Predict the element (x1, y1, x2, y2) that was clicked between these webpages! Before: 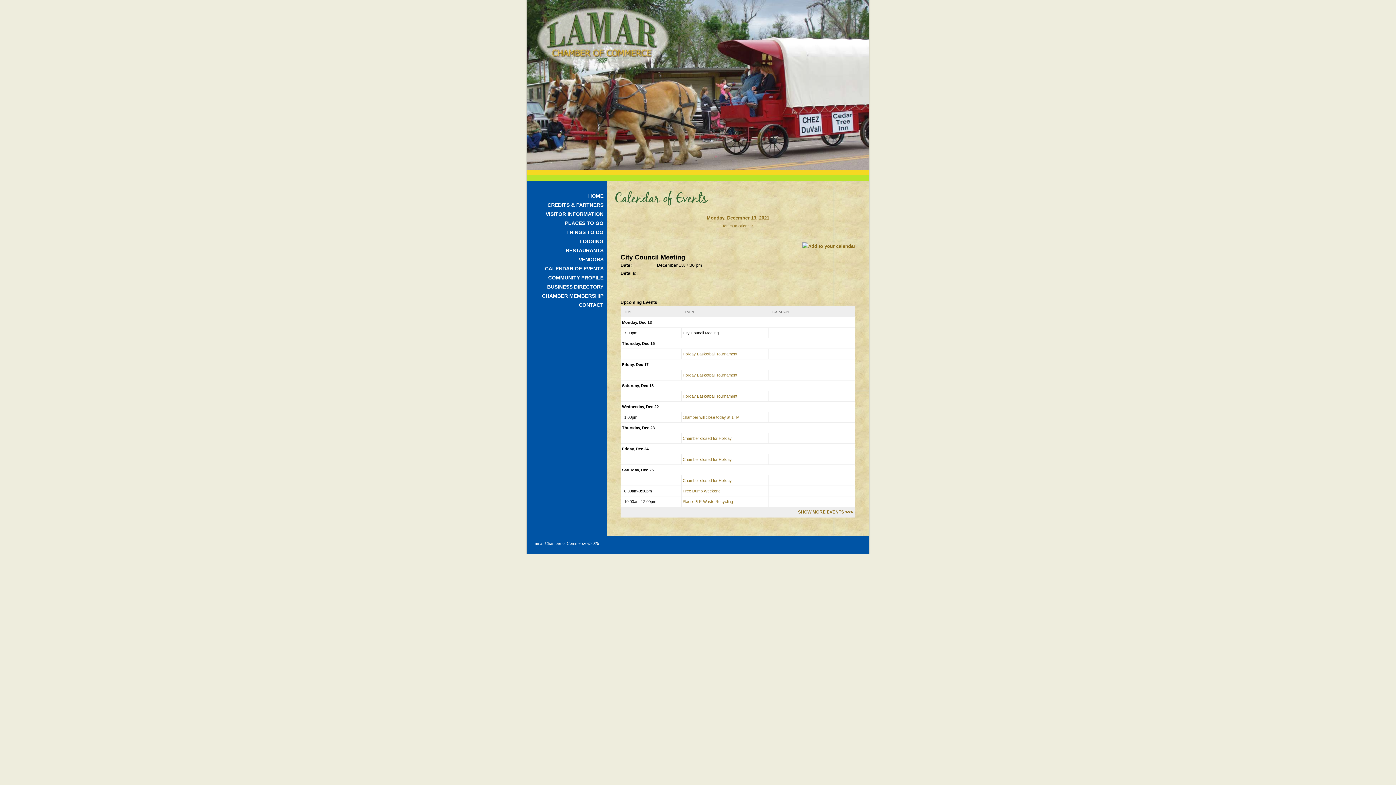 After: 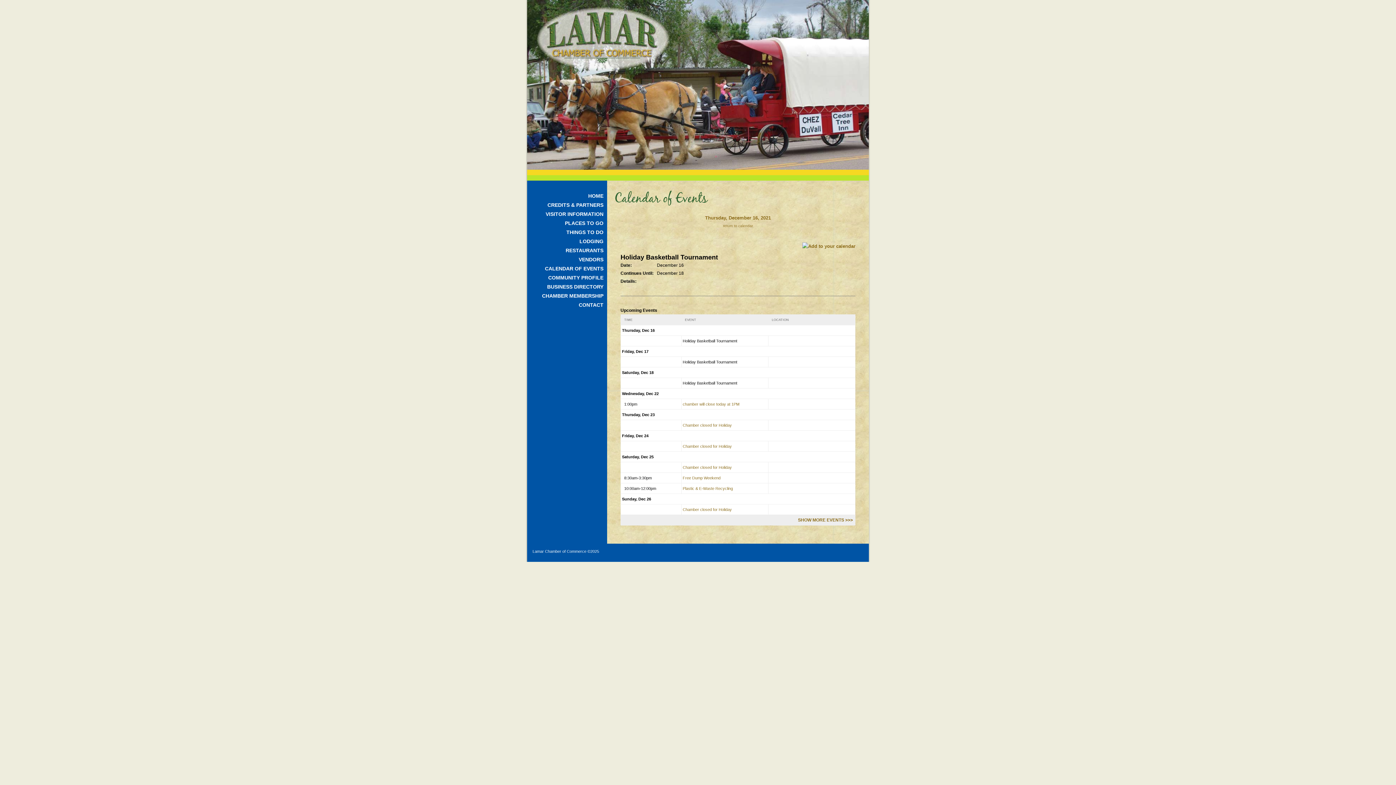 Action: label: Holiday Basketball Tournament bbox: (682, 394, 737, 398)